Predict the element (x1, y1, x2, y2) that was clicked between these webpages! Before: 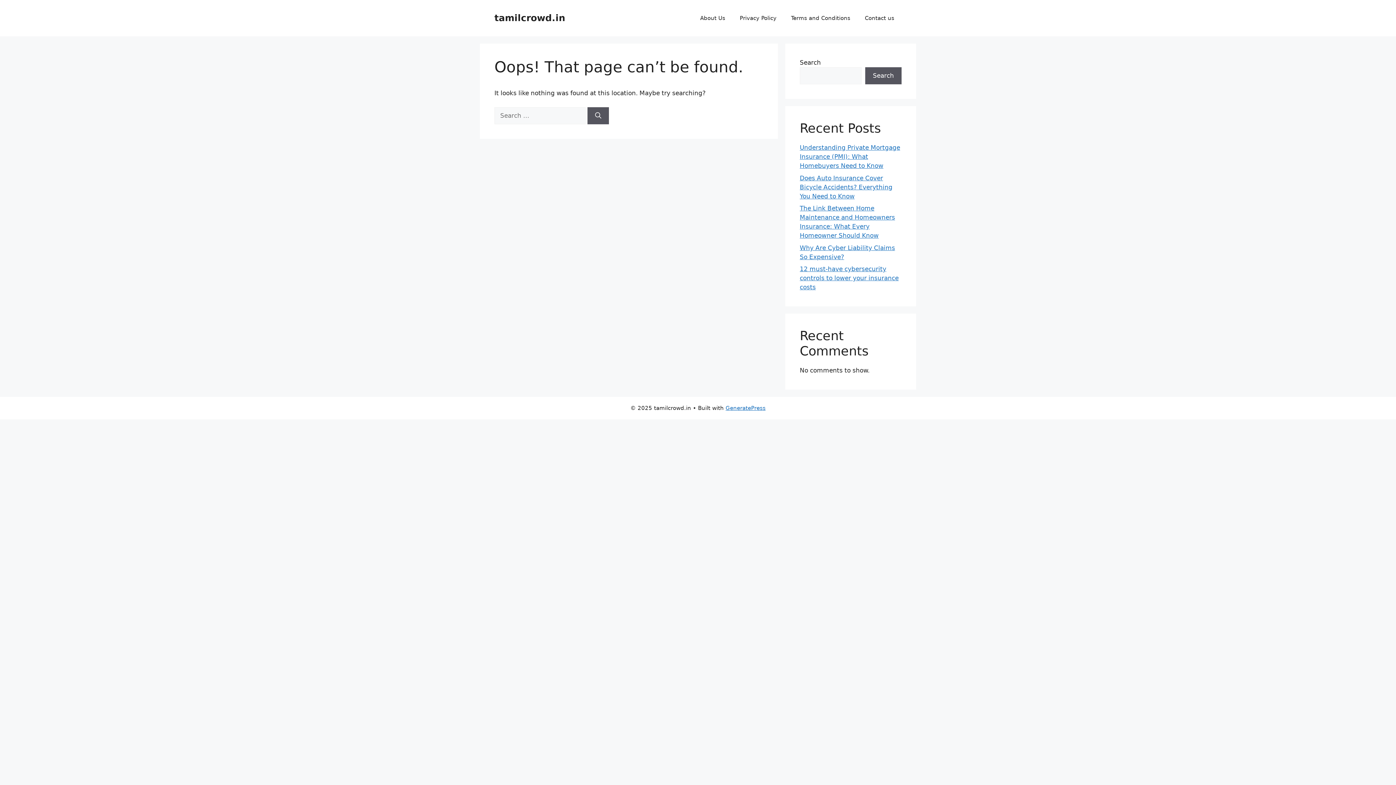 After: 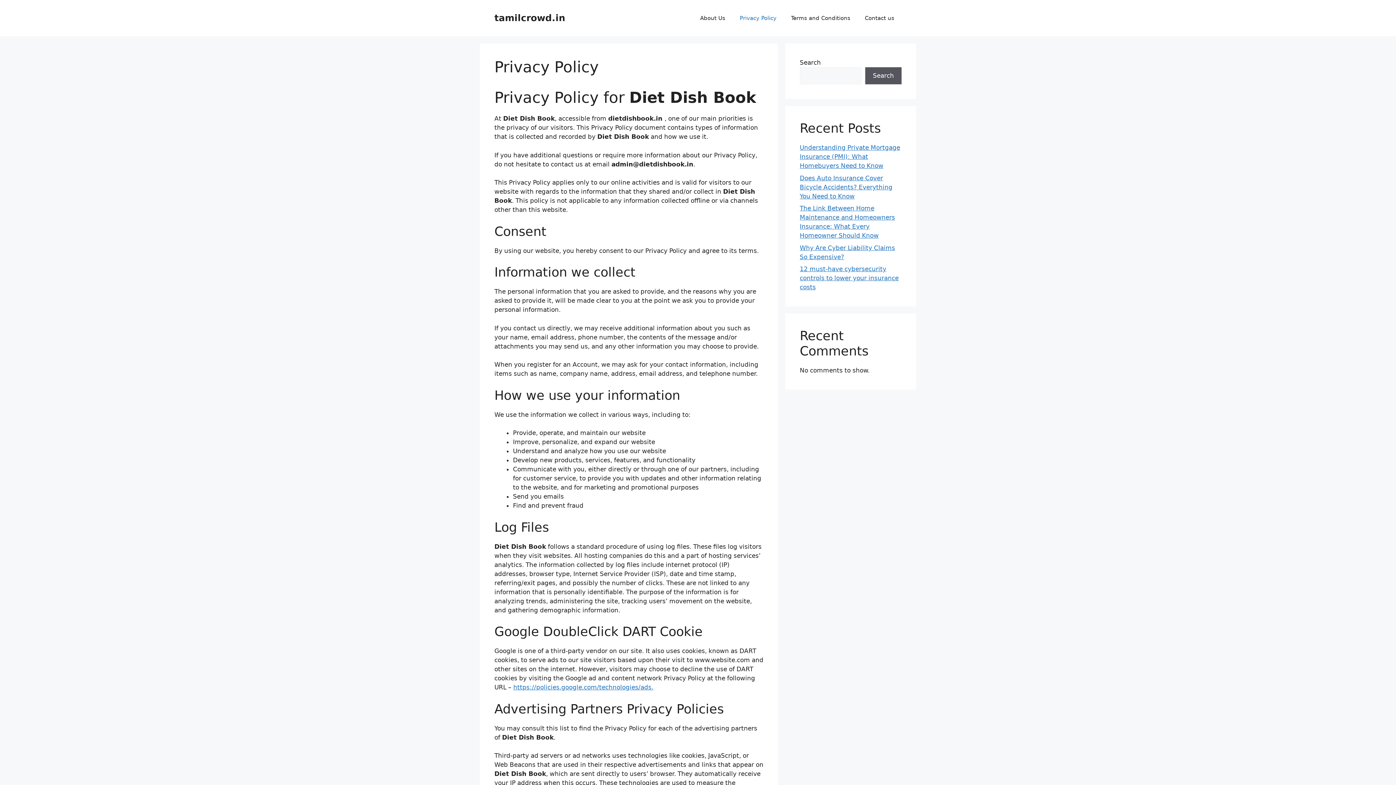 Action: label: Privacy Policy bbox: (732, 7, 784, 29)